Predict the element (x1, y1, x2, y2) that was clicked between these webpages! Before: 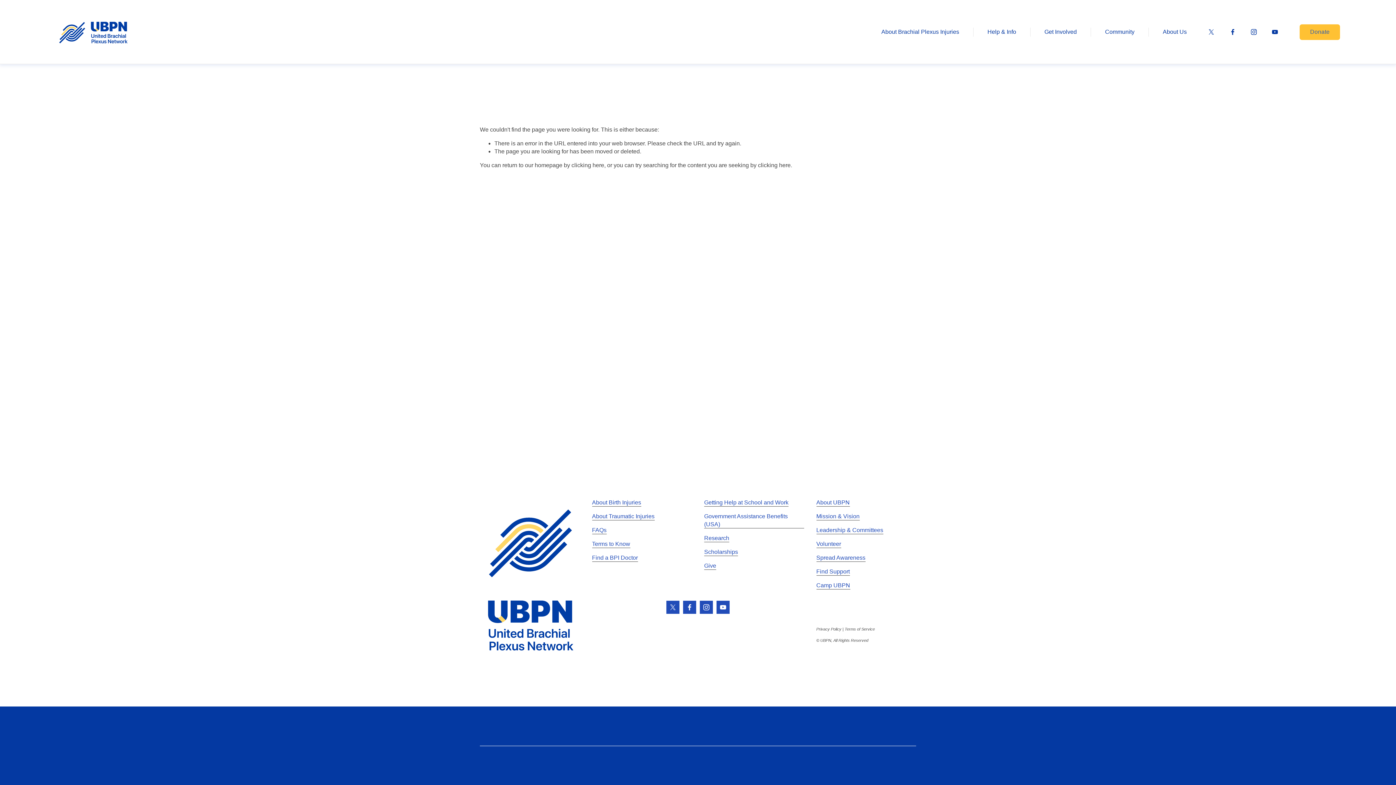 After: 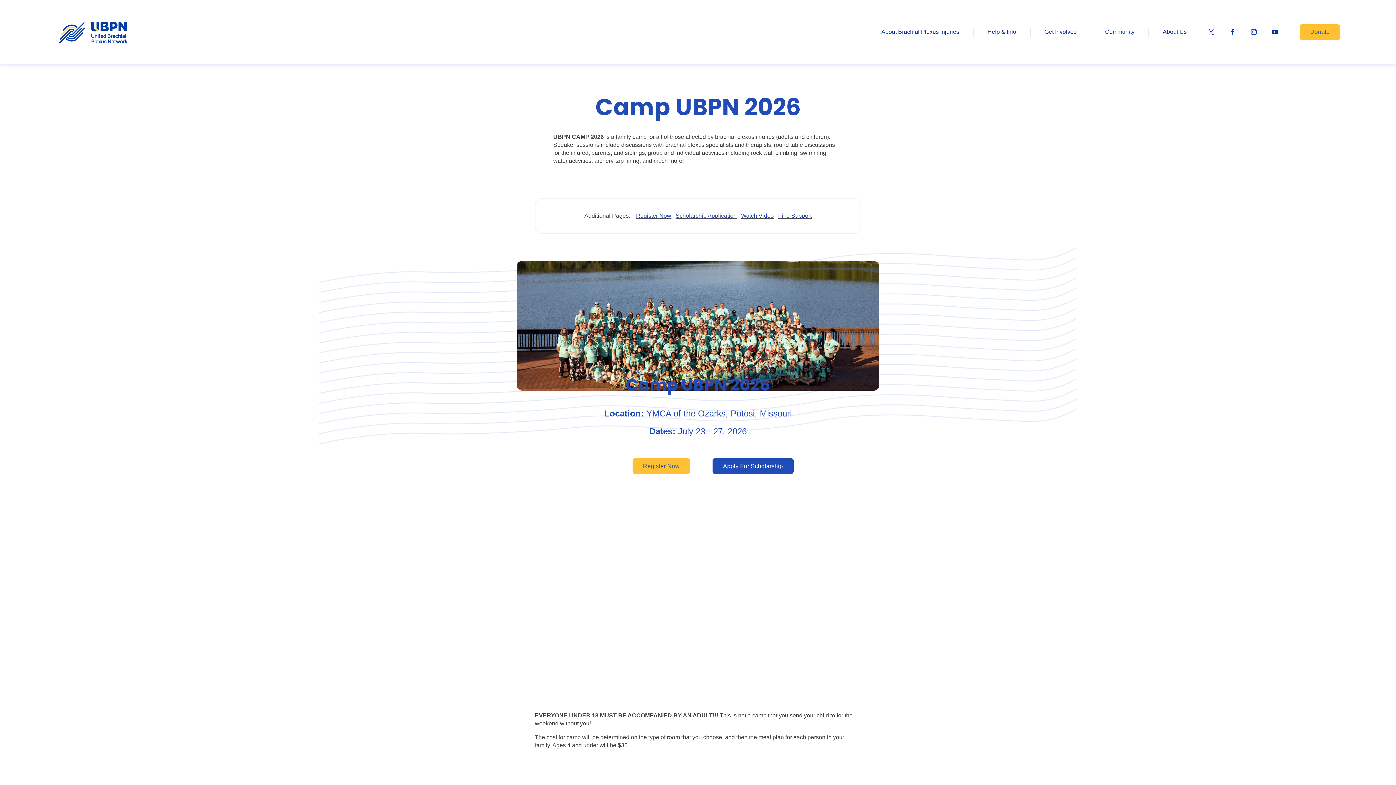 Action: label: Camp UBPN bbox: (816, 581, 850, 589)